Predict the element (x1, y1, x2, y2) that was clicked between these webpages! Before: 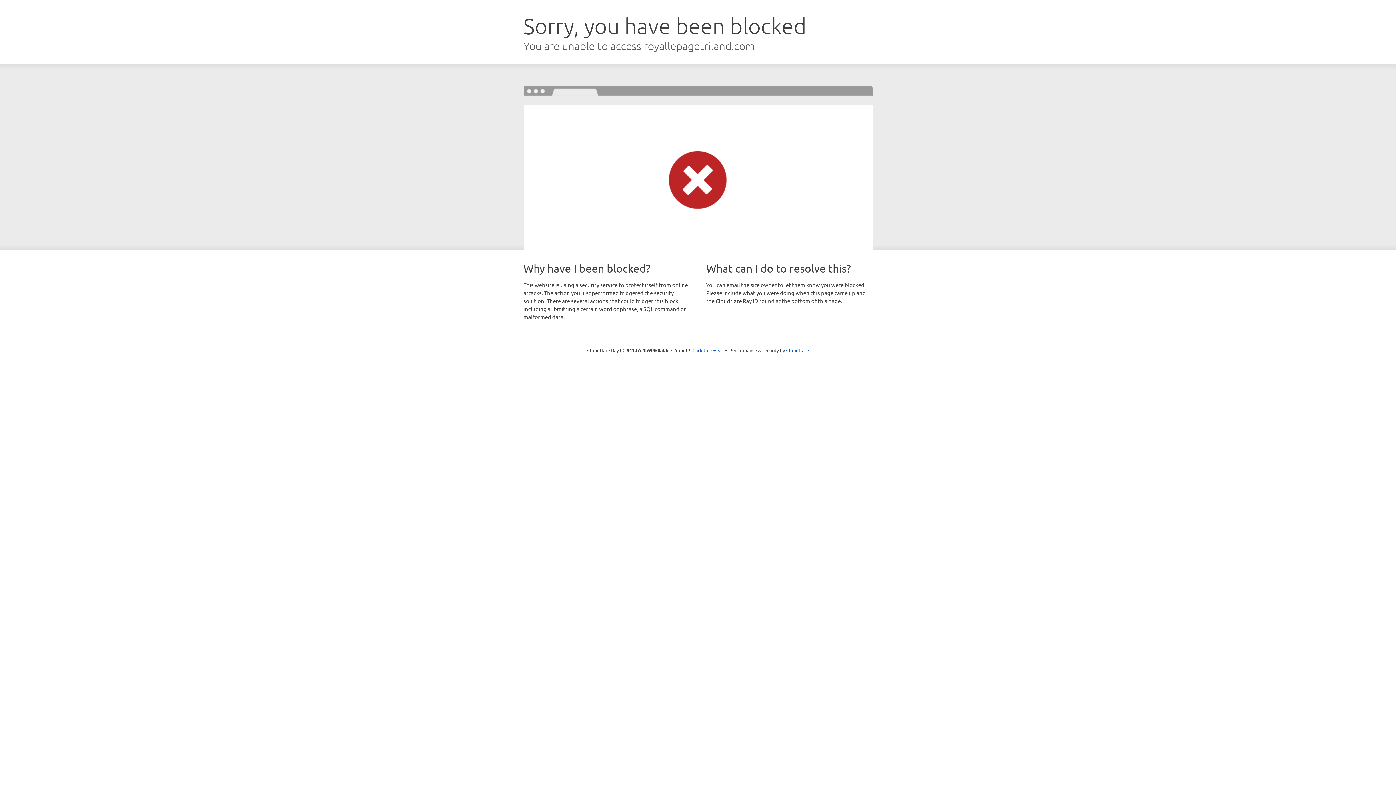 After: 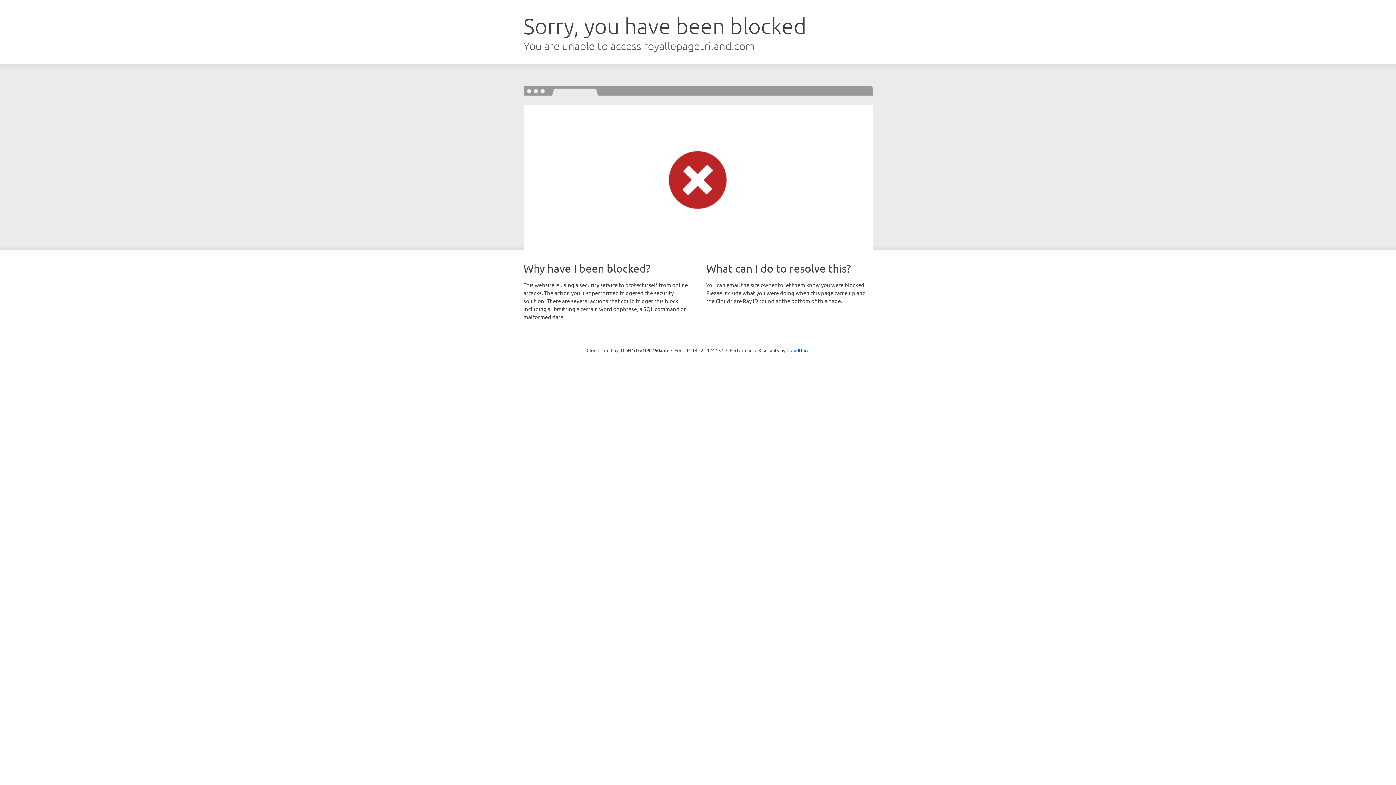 Action: label: Click to reveal bbox: (692, 346, 723, 353)